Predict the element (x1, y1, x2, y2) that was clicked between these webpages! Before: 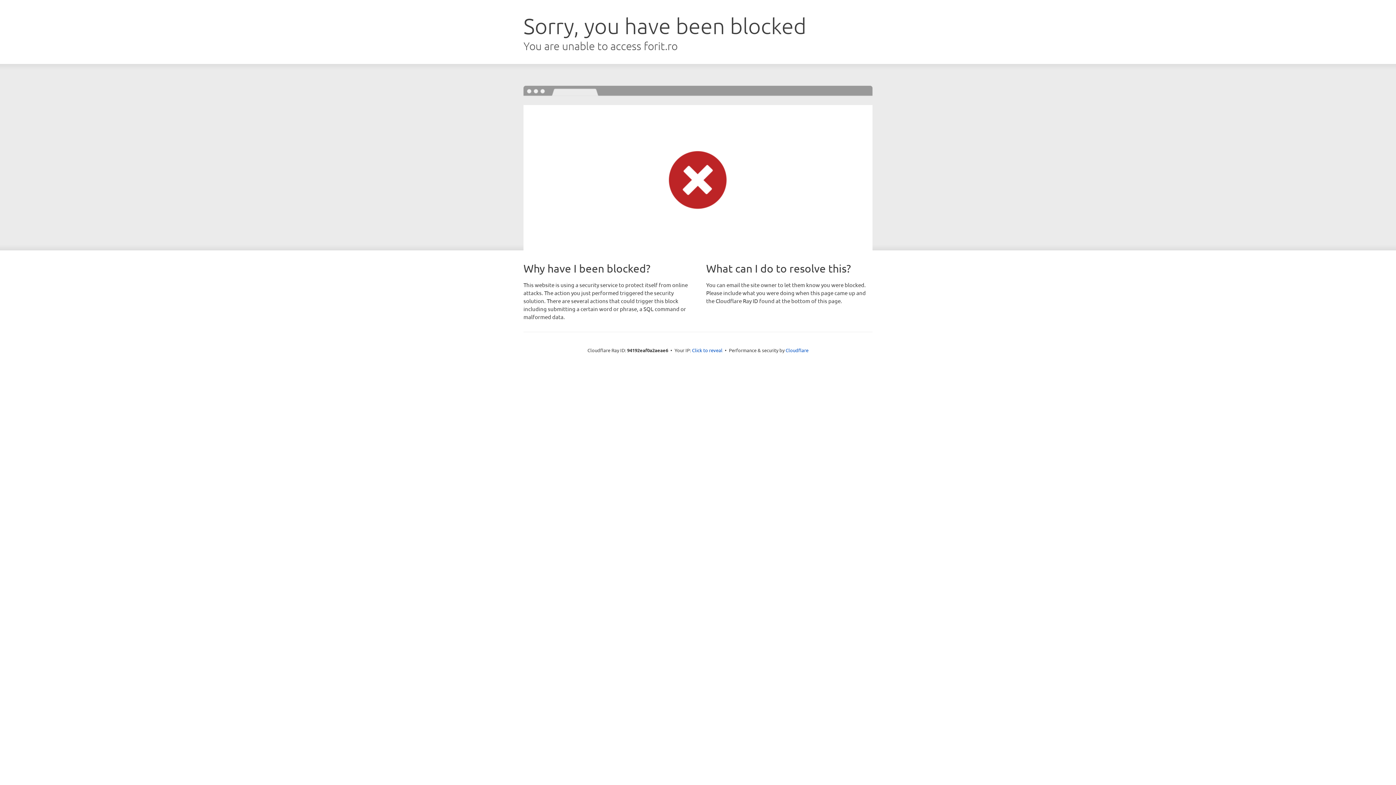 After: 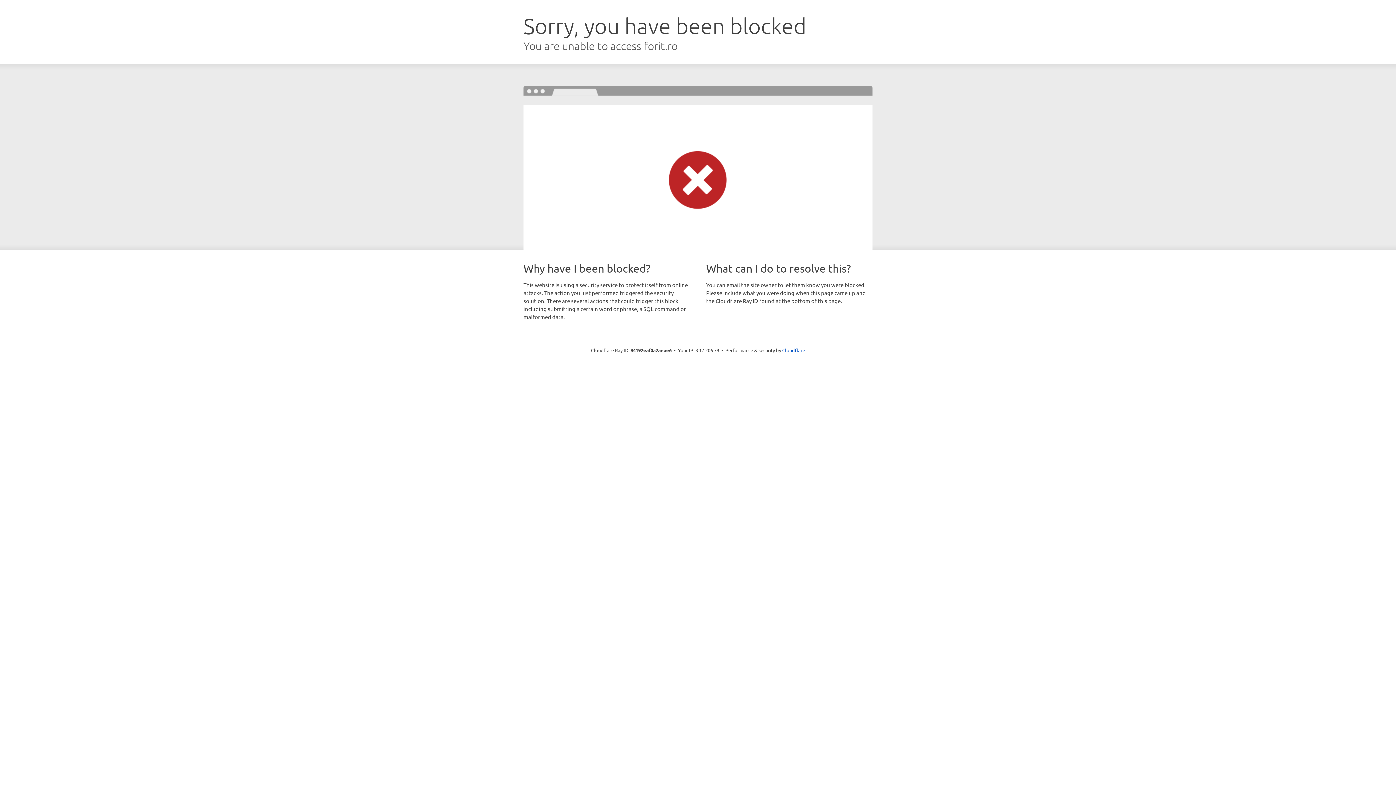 Action: bbox: (692, 346, 722, 353) label: Click to reveal